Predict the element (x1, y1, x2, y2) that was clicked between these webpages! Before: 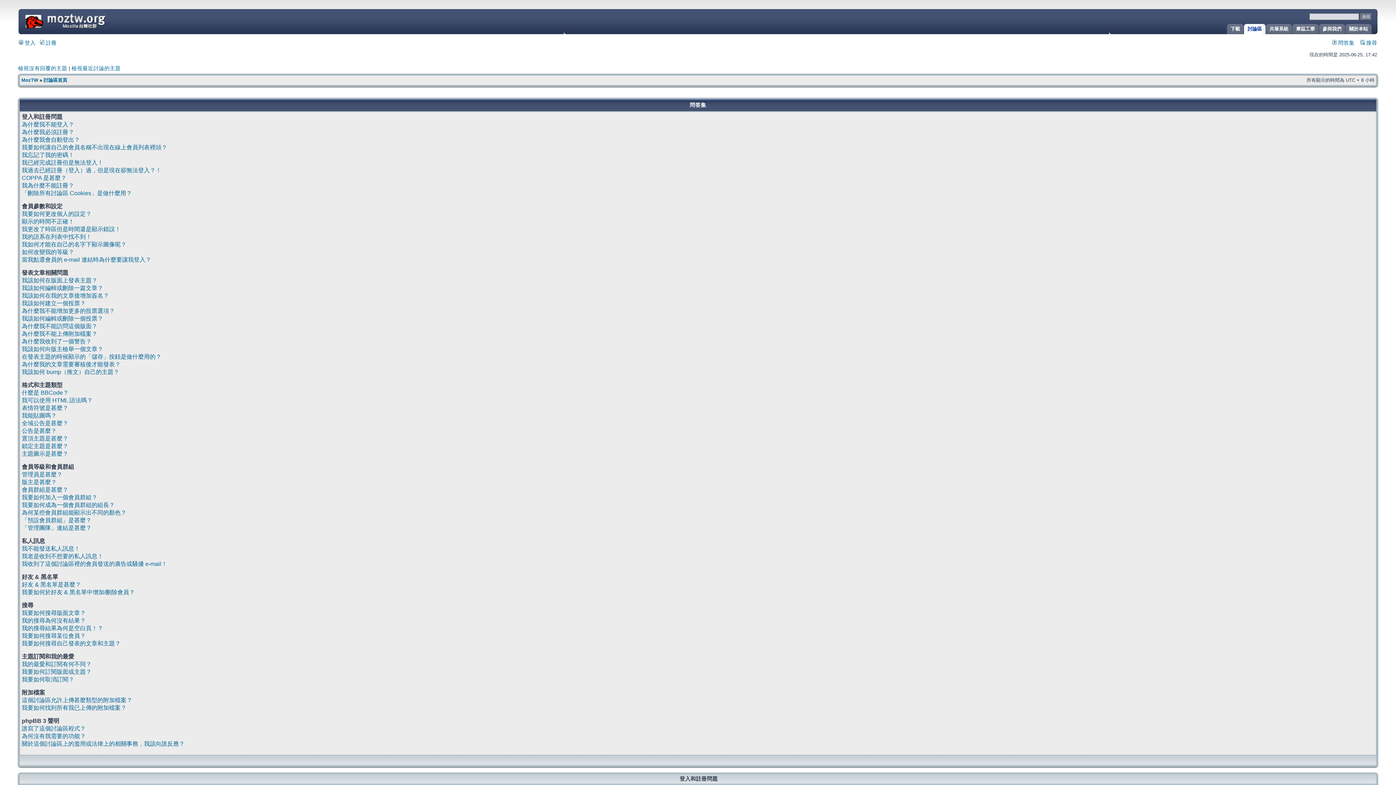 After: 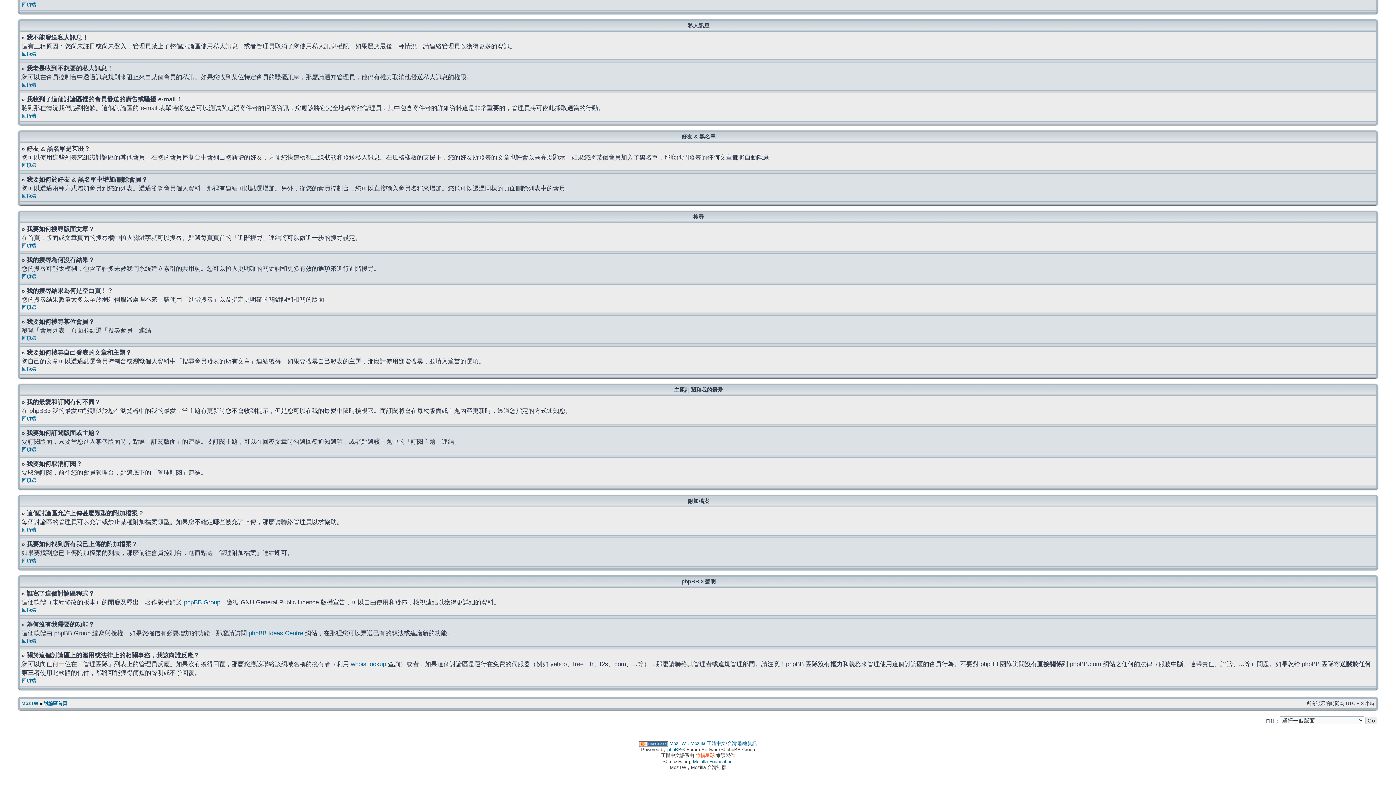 Action: bbox: (21, 741, 184, 747) label: 關於這個討論區上的濫用或法律上的相關事務，我該向誰反應？